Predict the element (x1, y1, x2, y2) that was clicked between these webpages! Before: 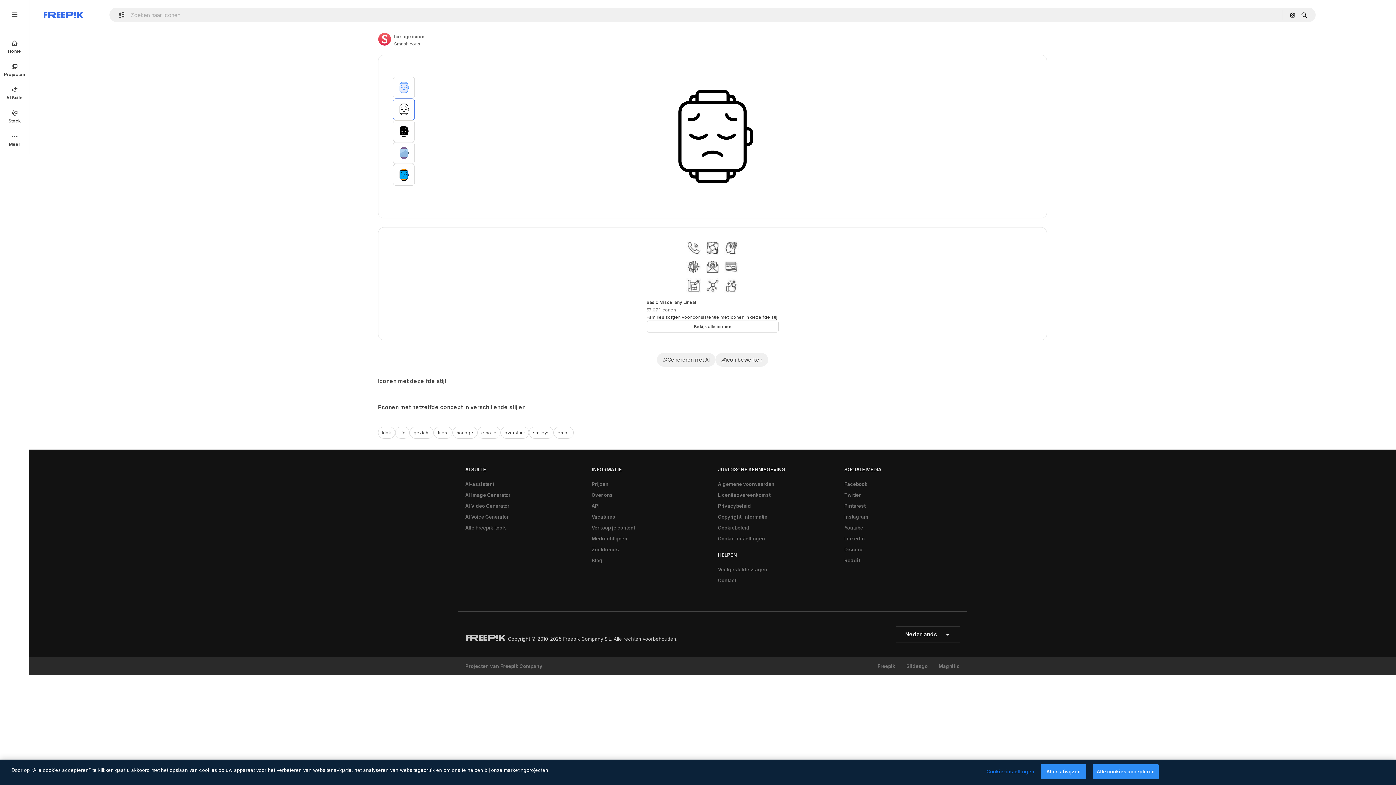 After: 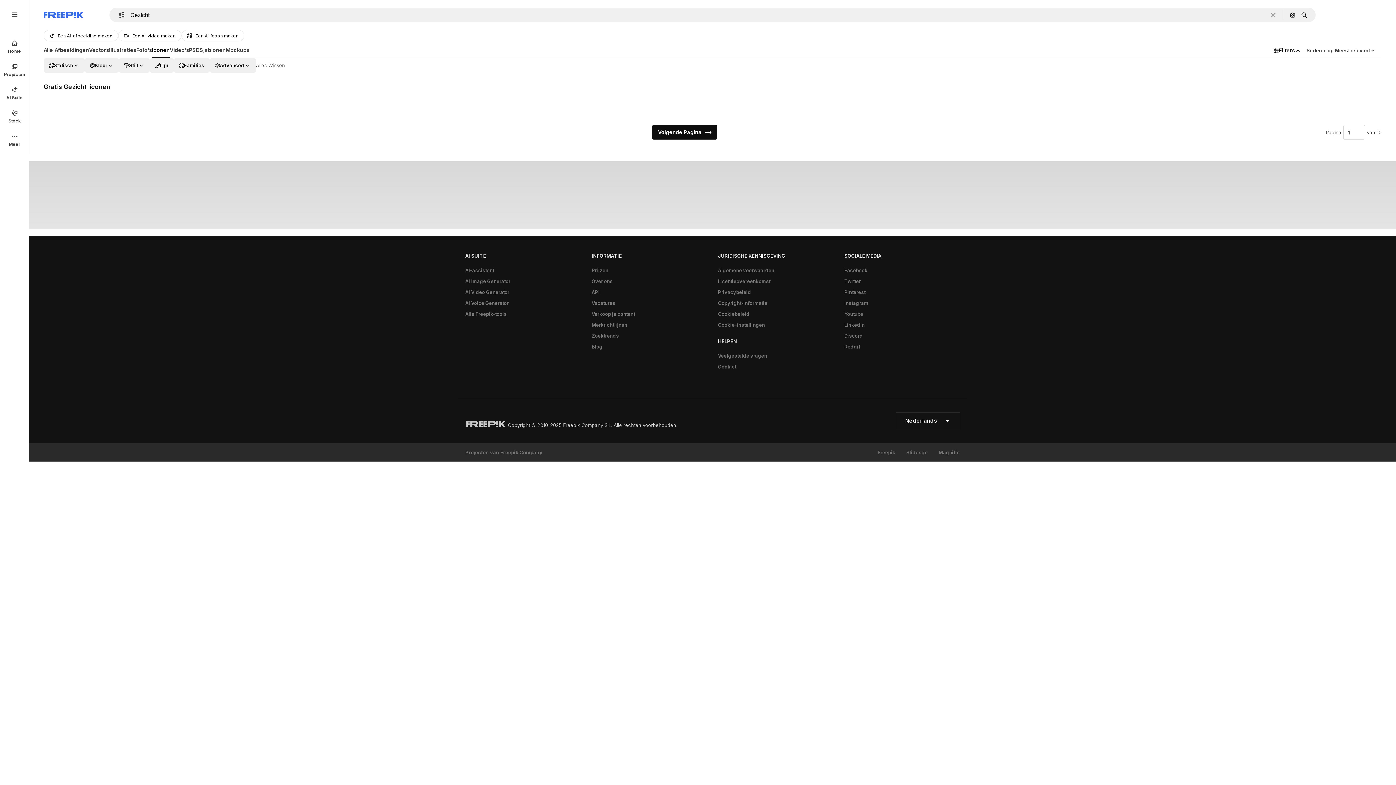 Action: bbox: (409, 426, 433, 438) label: gezicht